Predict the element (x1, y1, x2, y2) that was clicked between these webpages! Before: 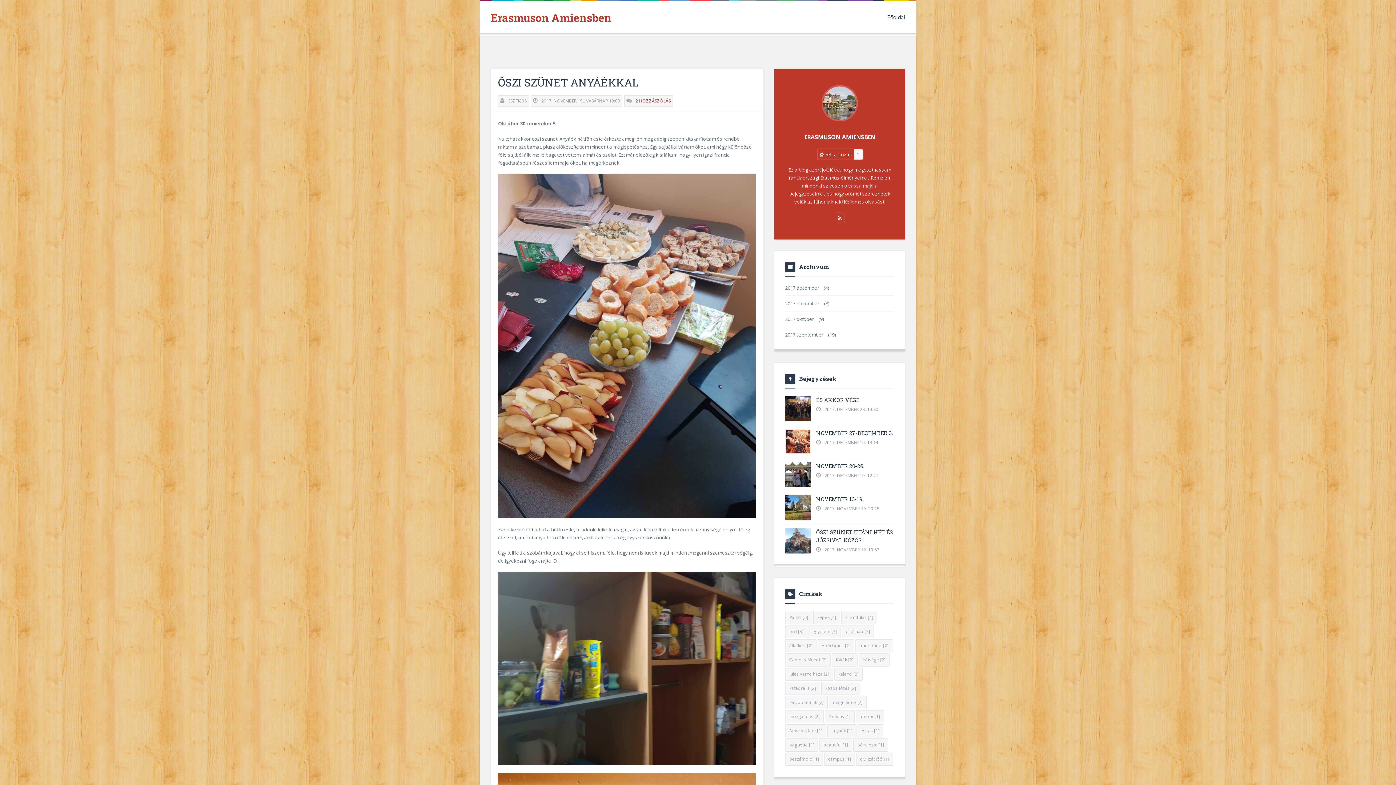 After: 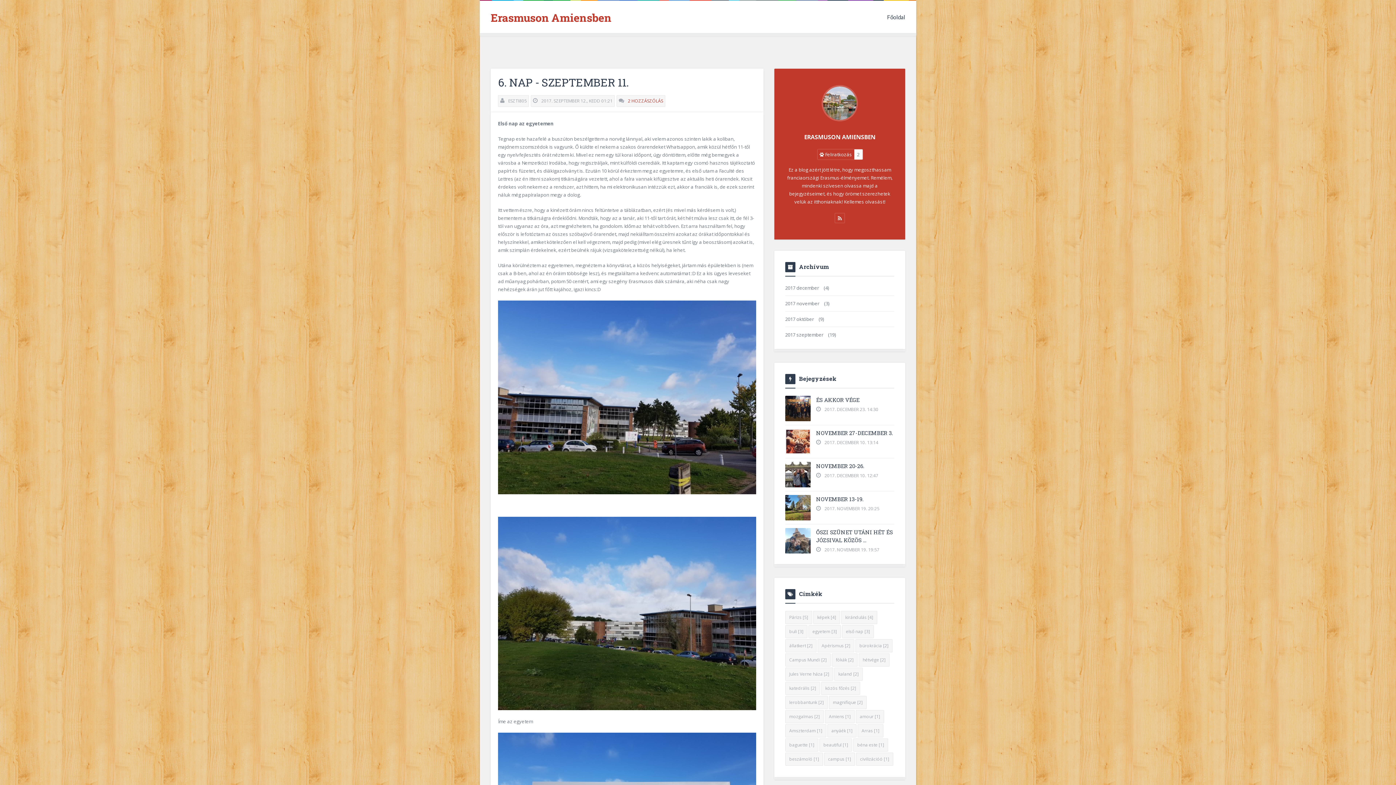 Action: bbox: (824, 753, 855, 766) label: campus [1]